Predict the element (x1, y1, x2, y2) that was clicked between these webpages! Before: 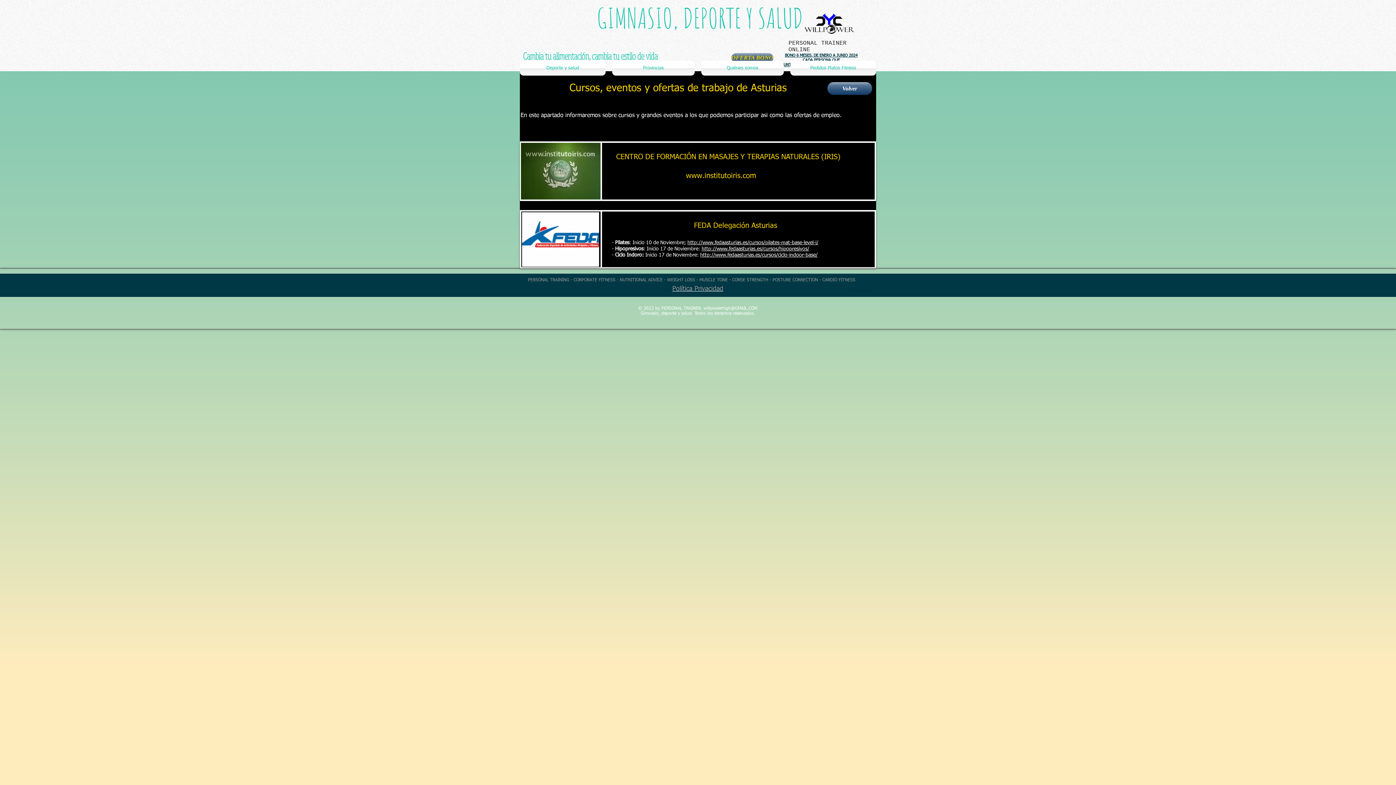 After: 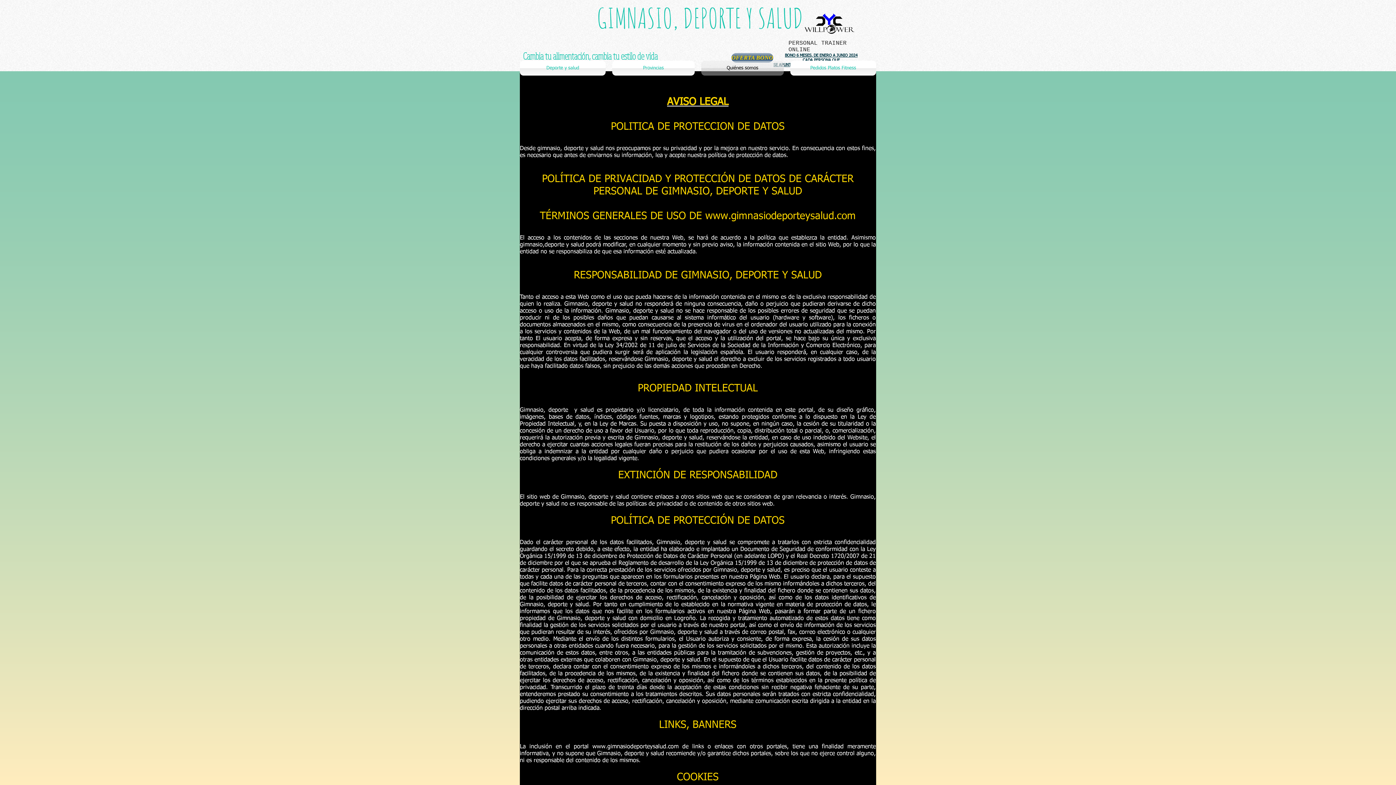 Action: bbox: (672, 285, 723, 292) label: Política Privacidad